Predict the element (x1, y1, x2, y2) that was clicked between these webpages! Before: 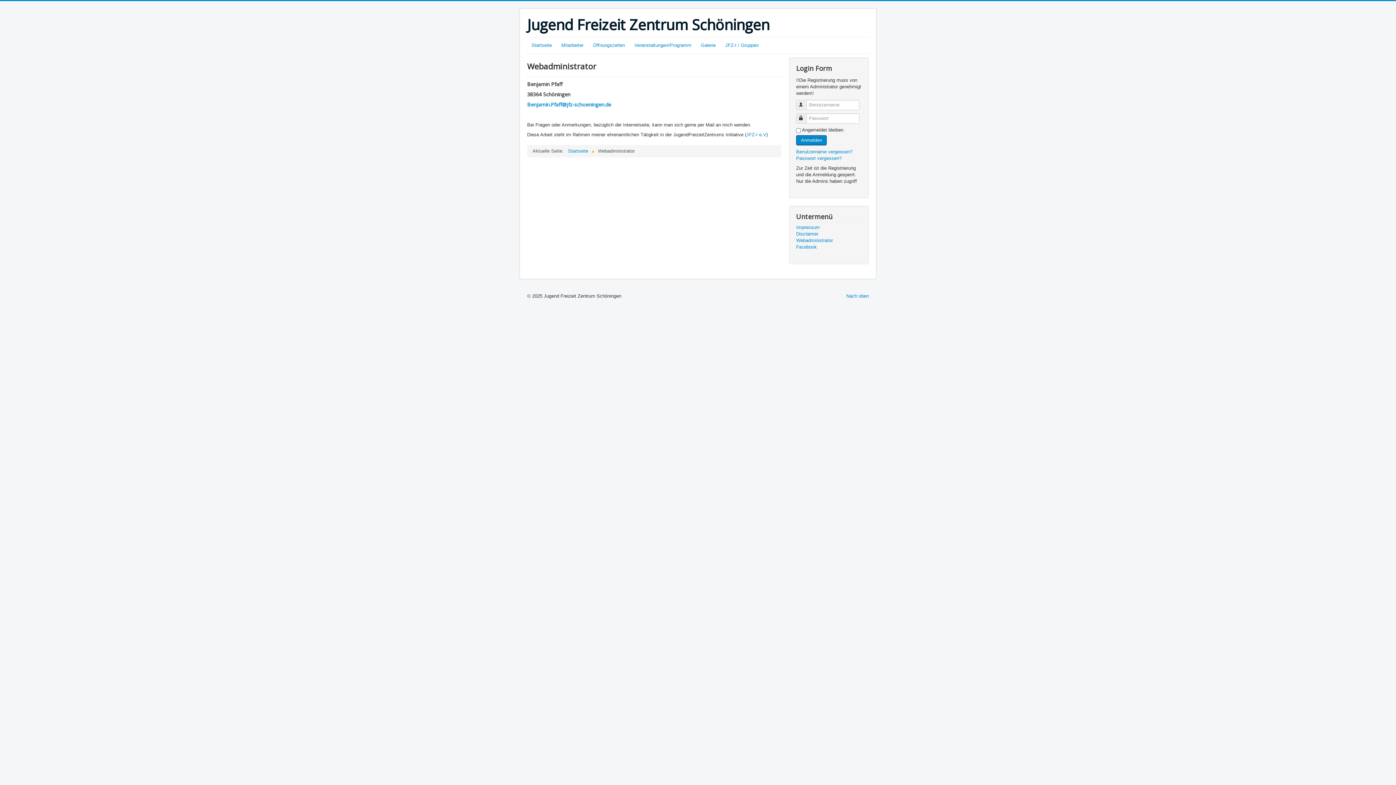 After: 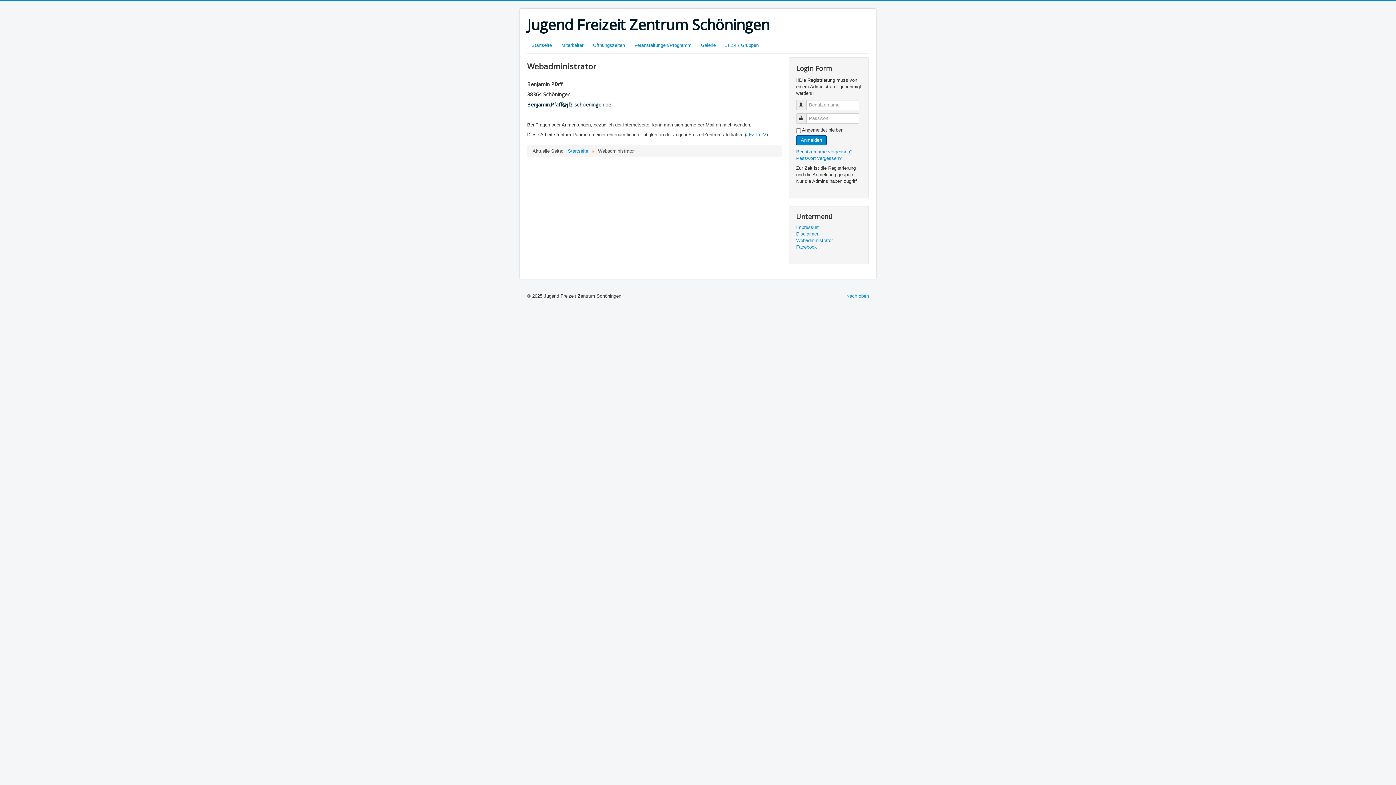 Action: label: Benjamin.Pfaff@jfz-schoeningen.de bbox: (527, 101, 611, 108)